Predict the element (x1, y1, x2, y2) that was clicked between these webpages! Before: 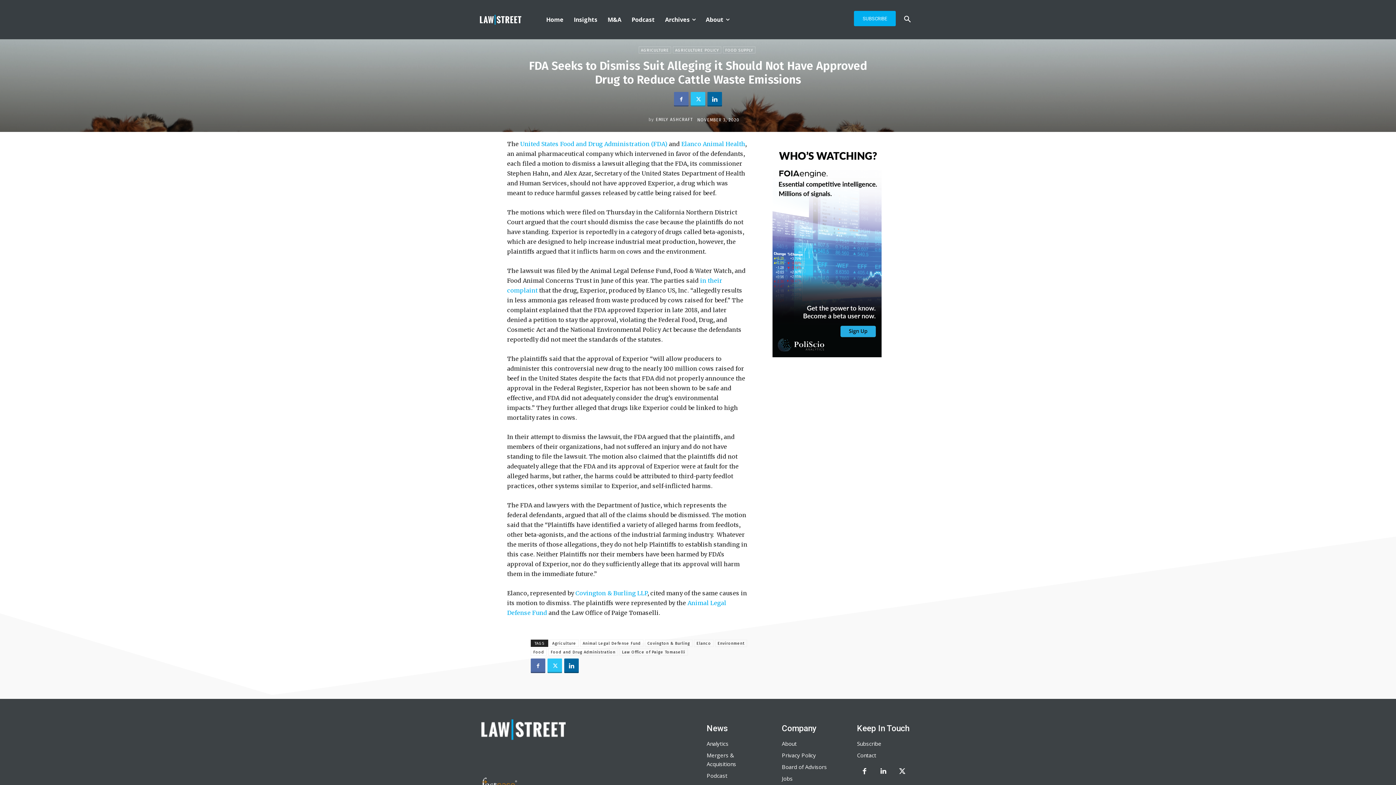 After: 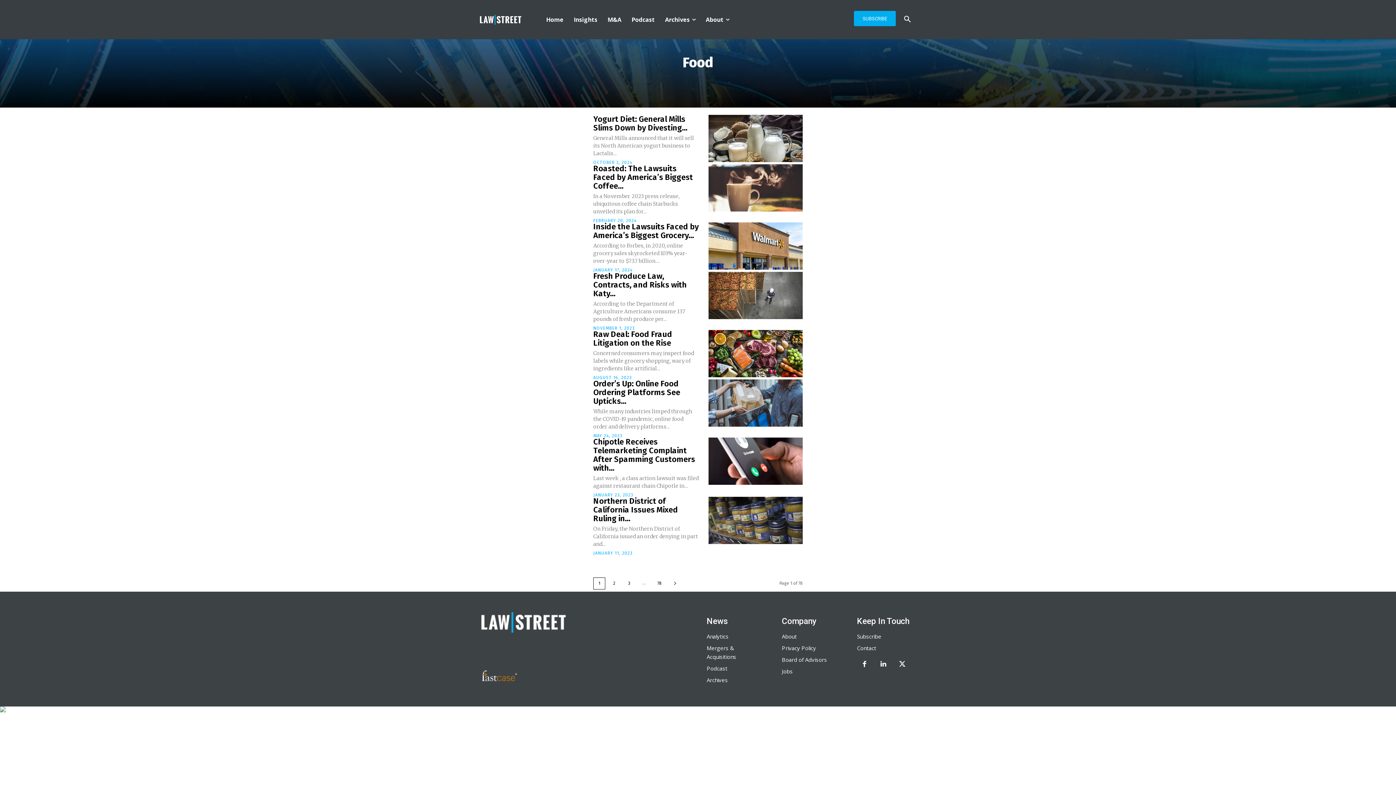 Action: bbox: (530, 648, 546, 656) label: Food